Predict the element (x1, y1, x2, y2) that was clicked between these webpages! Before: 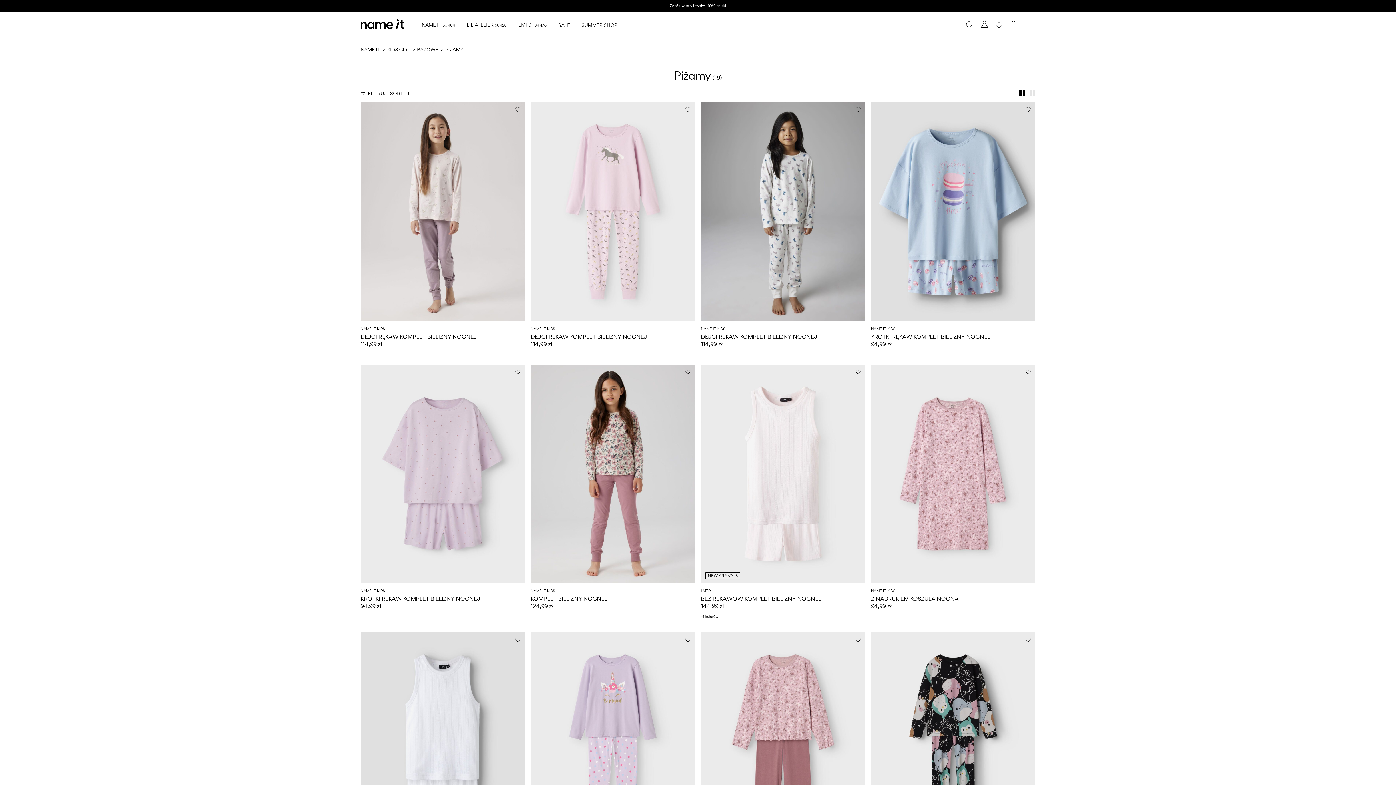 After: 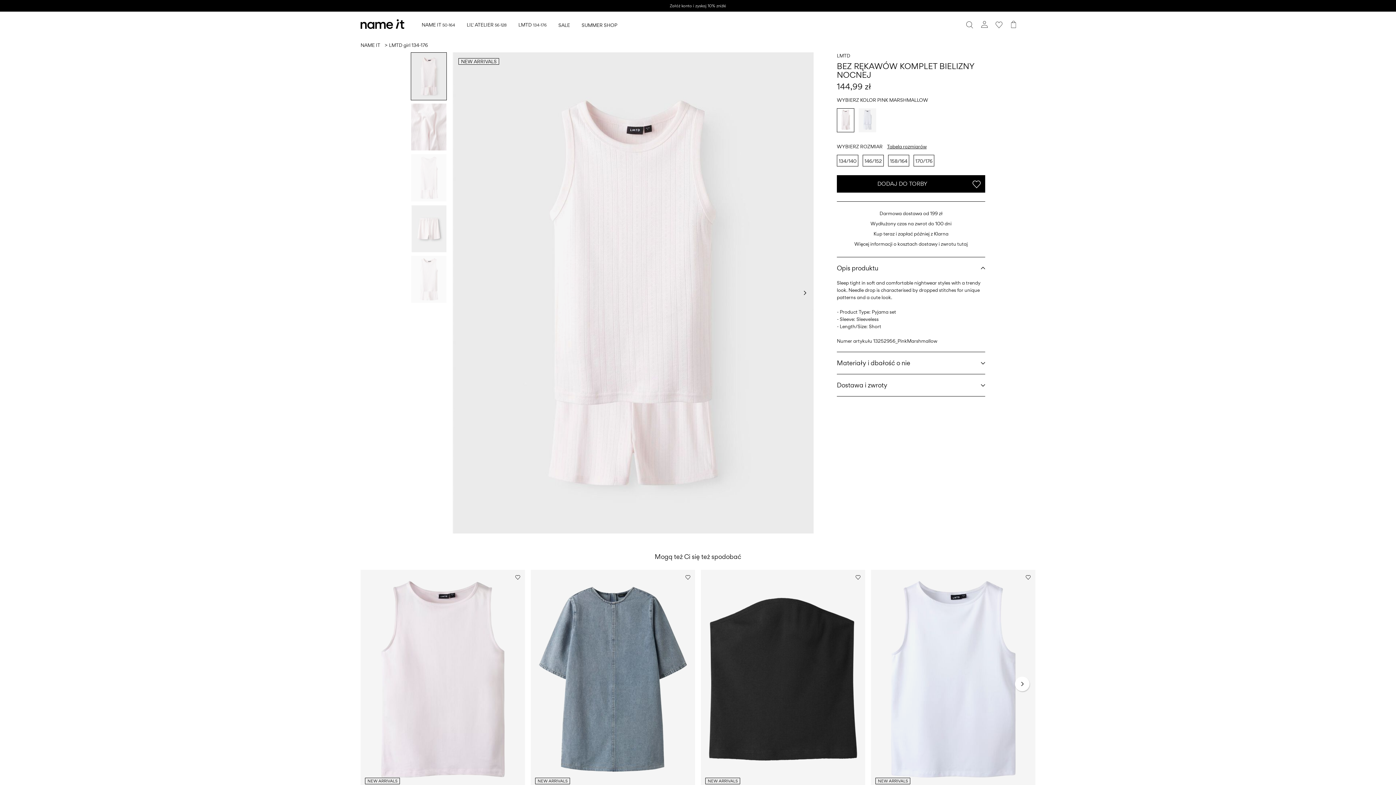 Action: bbox: (701, 613, 865, 619) label: +1 kolorów